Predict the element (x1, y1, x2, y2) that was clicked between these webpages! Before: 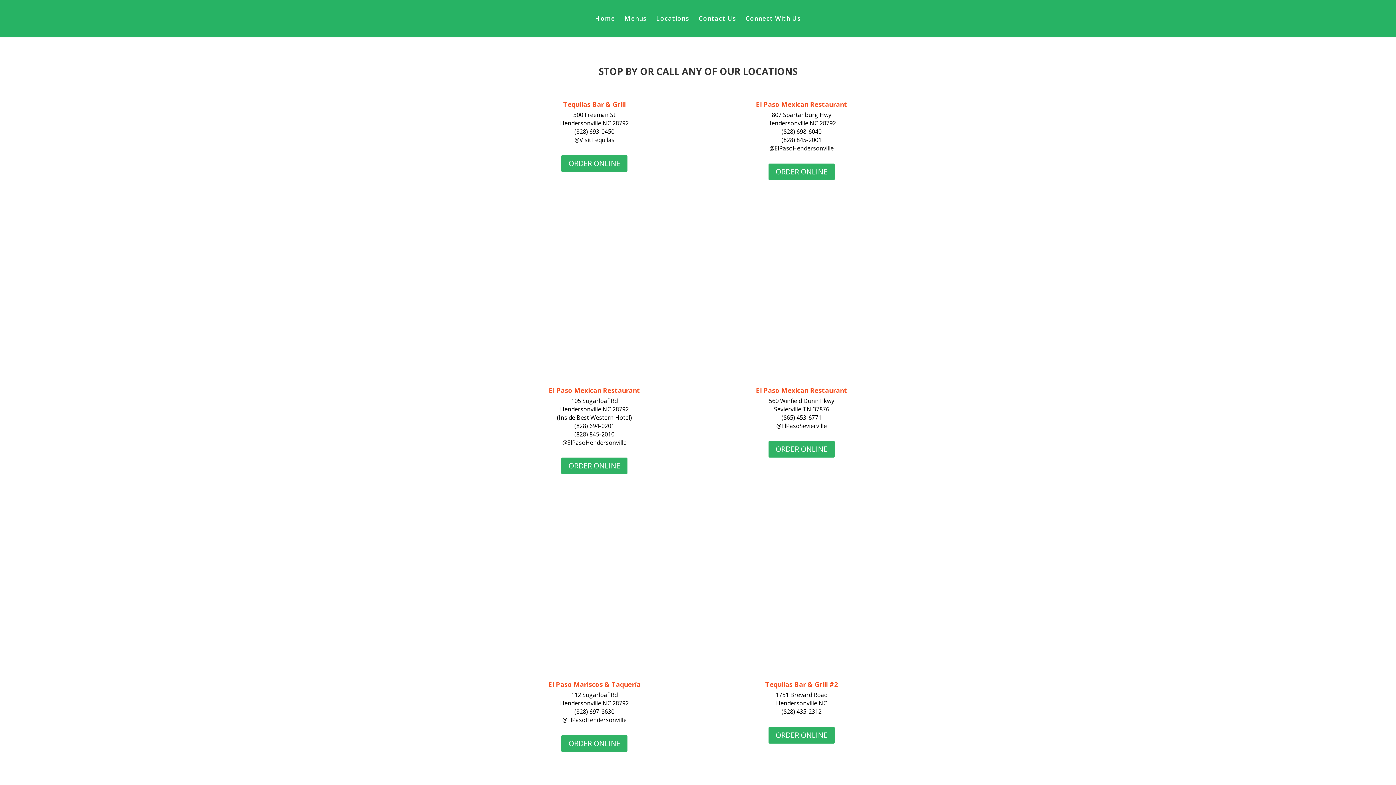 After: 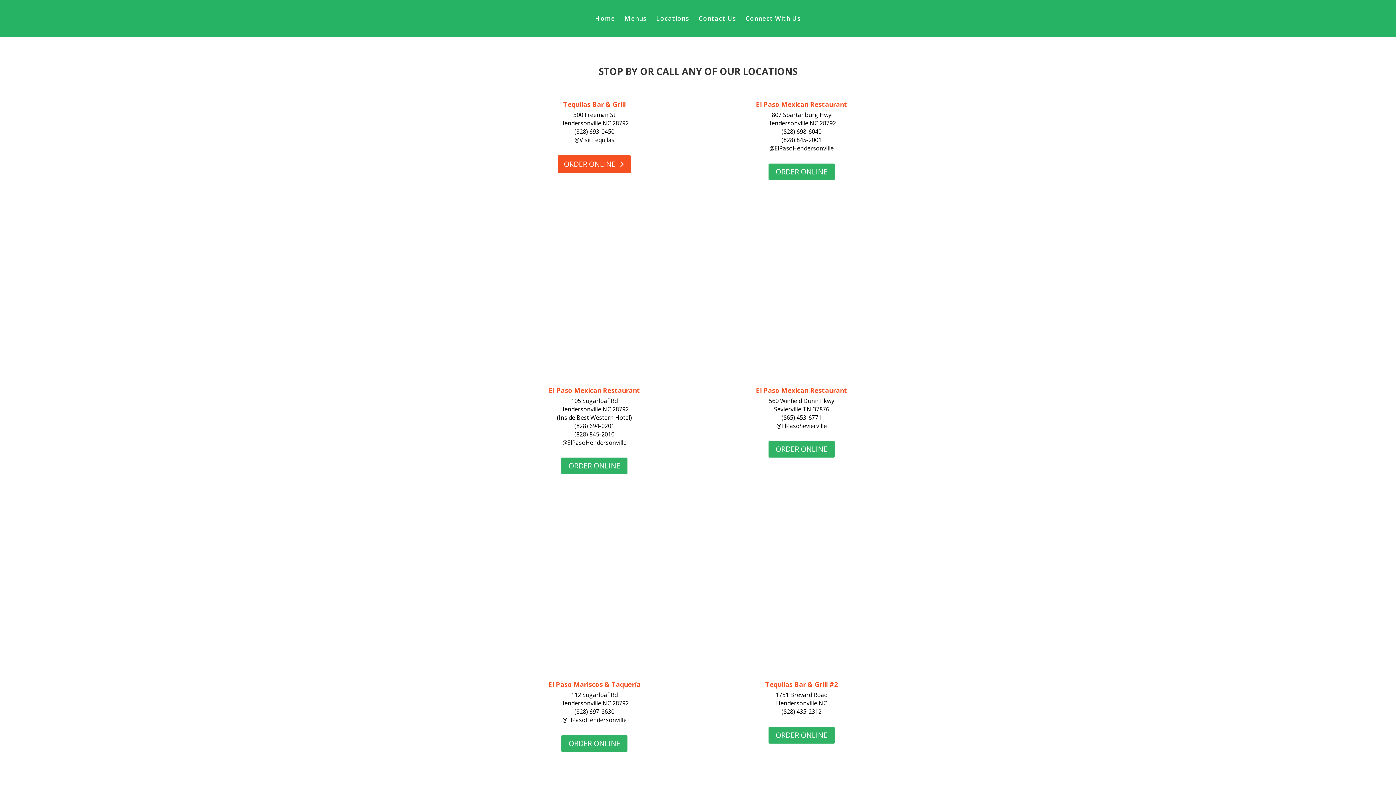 Action: label: ORDER ONLINE bbox: (561, 155, 627, 171)